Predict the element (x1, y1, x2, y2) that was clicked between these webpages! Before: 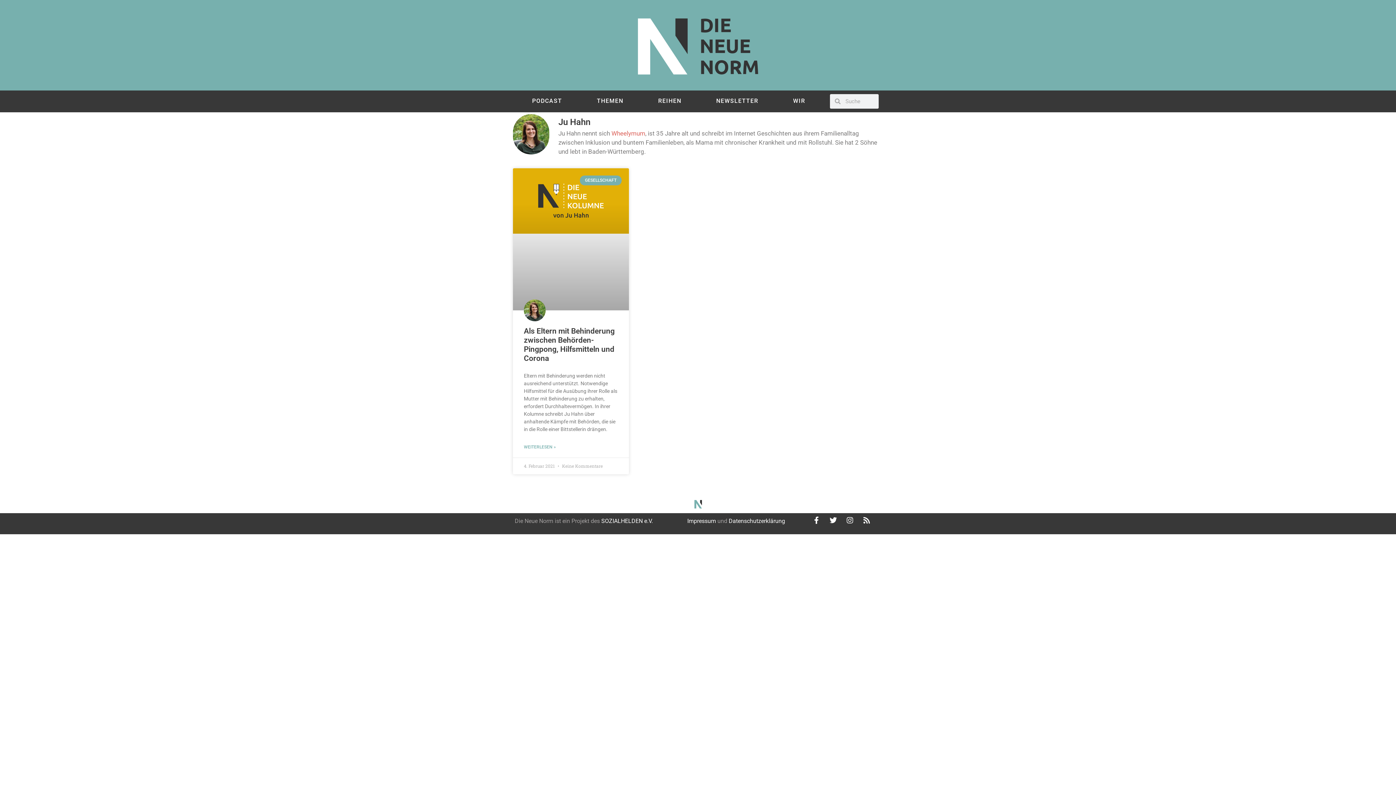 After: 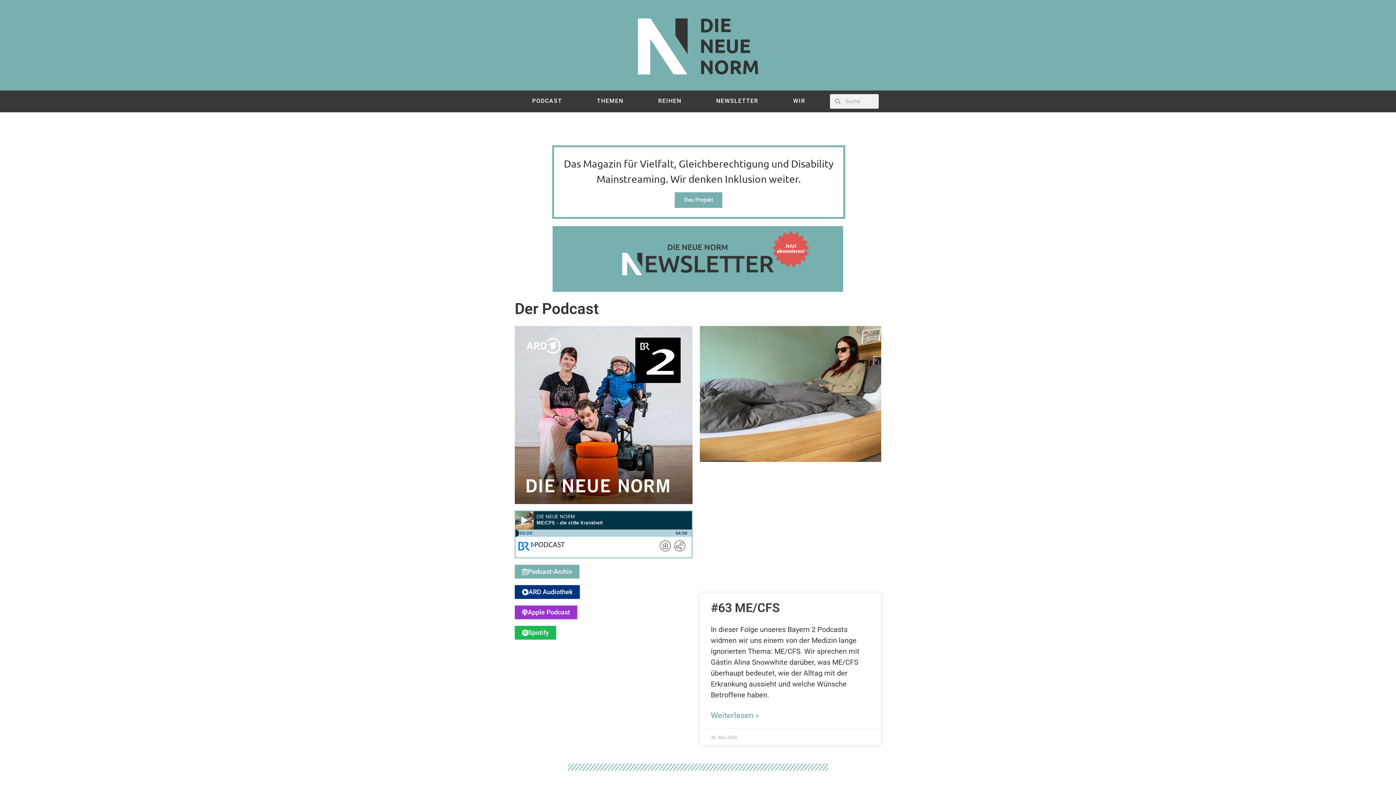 Action: bbox: (634, 13, 761, 76)